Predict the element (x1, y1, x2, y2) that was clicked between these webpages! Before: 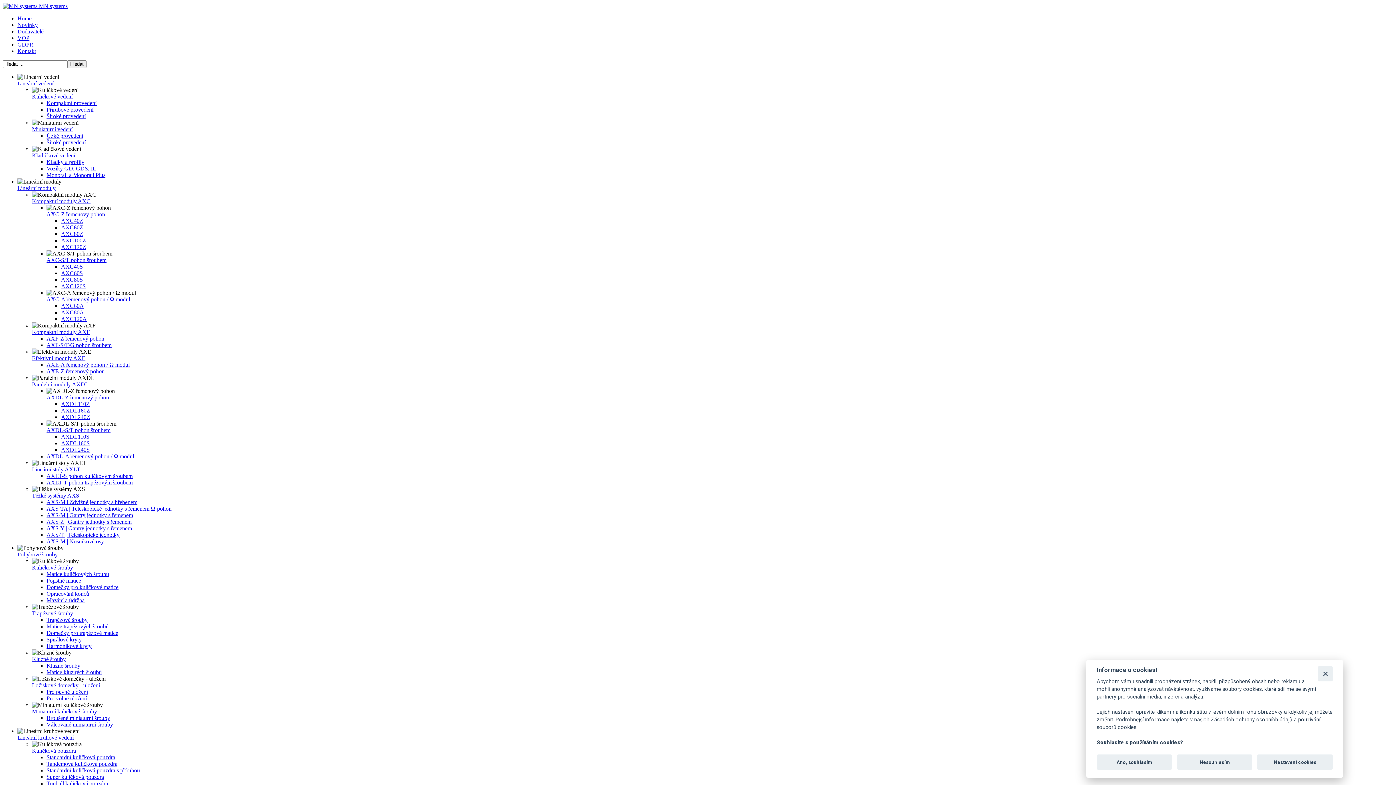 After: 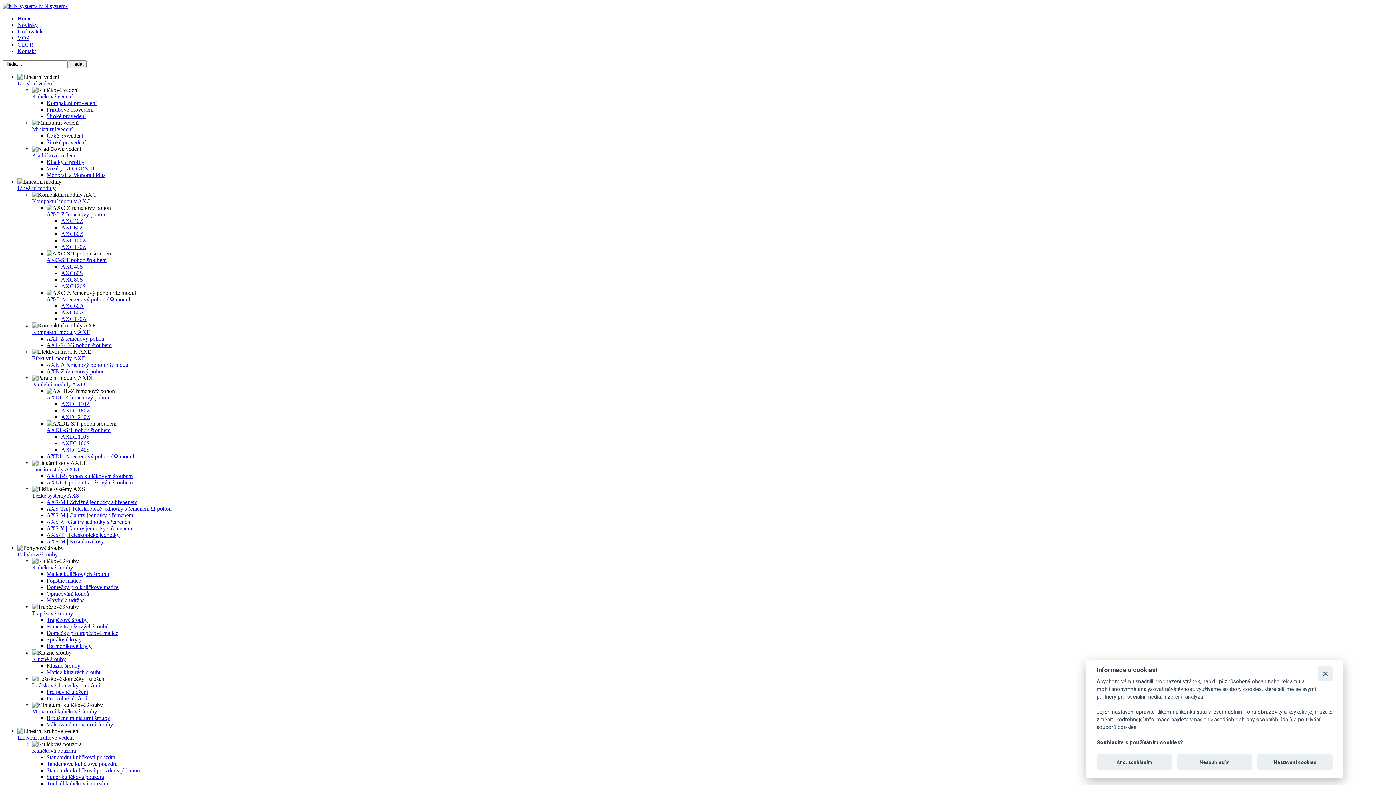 Action: bbox: (46, 761, 117, 767) label: Tandemová kuličková pouzdra